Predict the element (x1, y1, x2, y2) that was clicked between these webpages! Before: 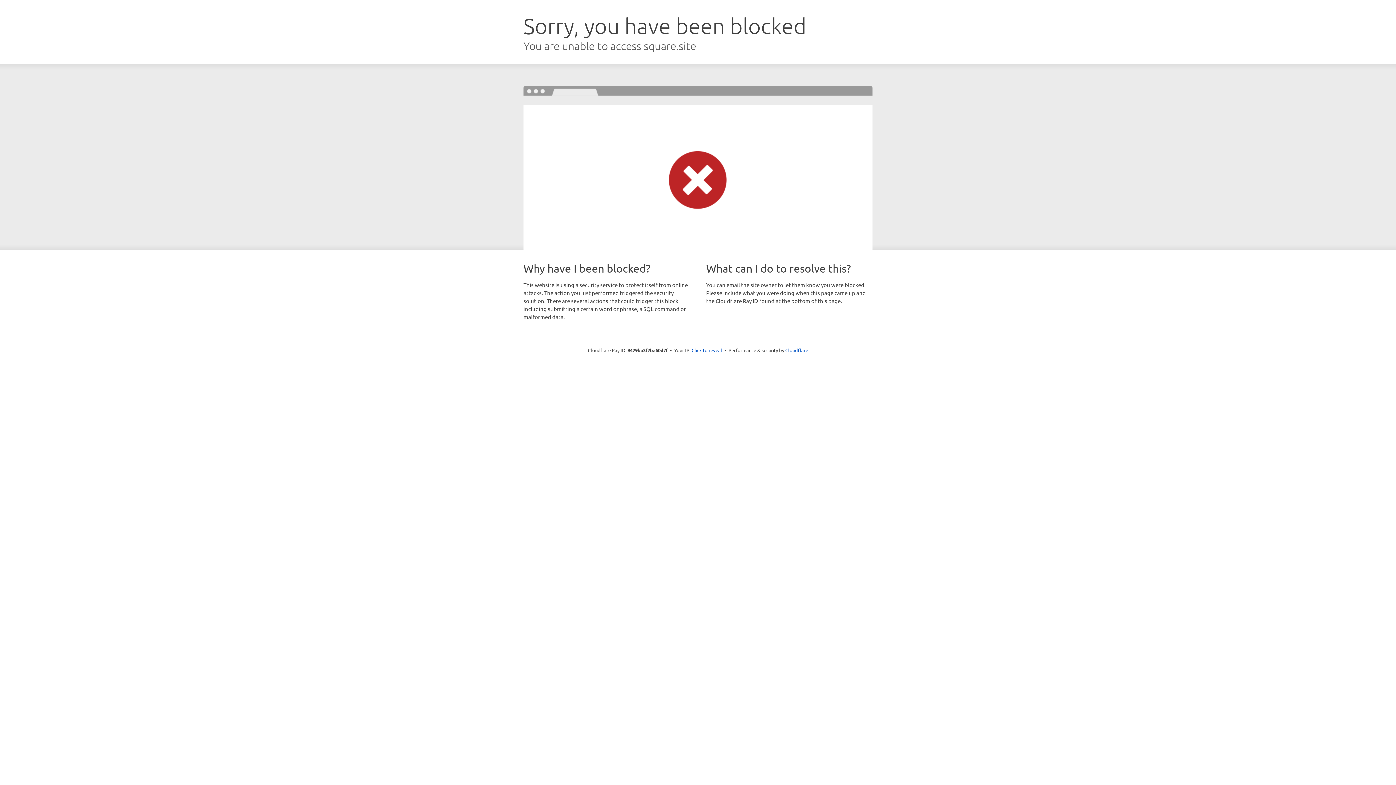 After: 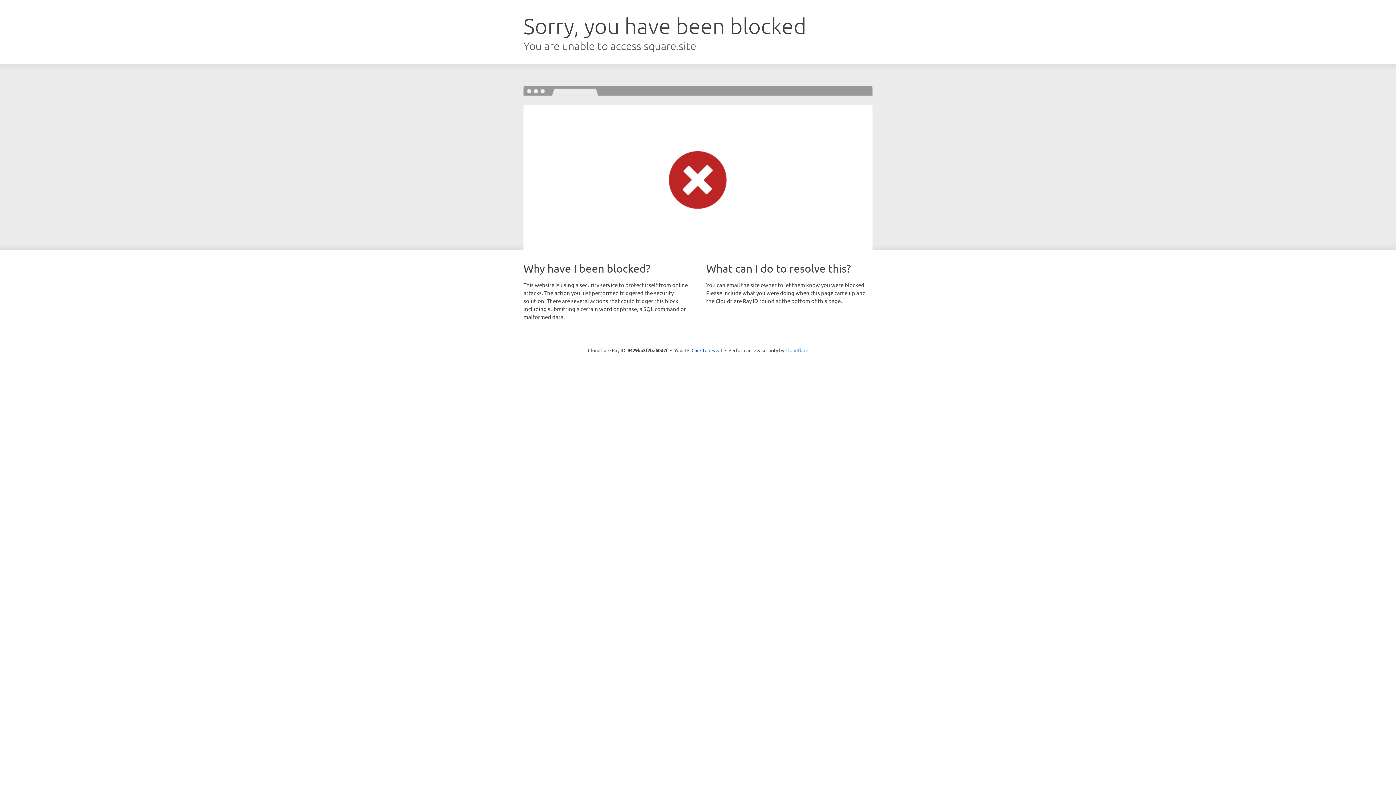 Action: label: Cloudflare bbox: (785, 347, 808, 353)